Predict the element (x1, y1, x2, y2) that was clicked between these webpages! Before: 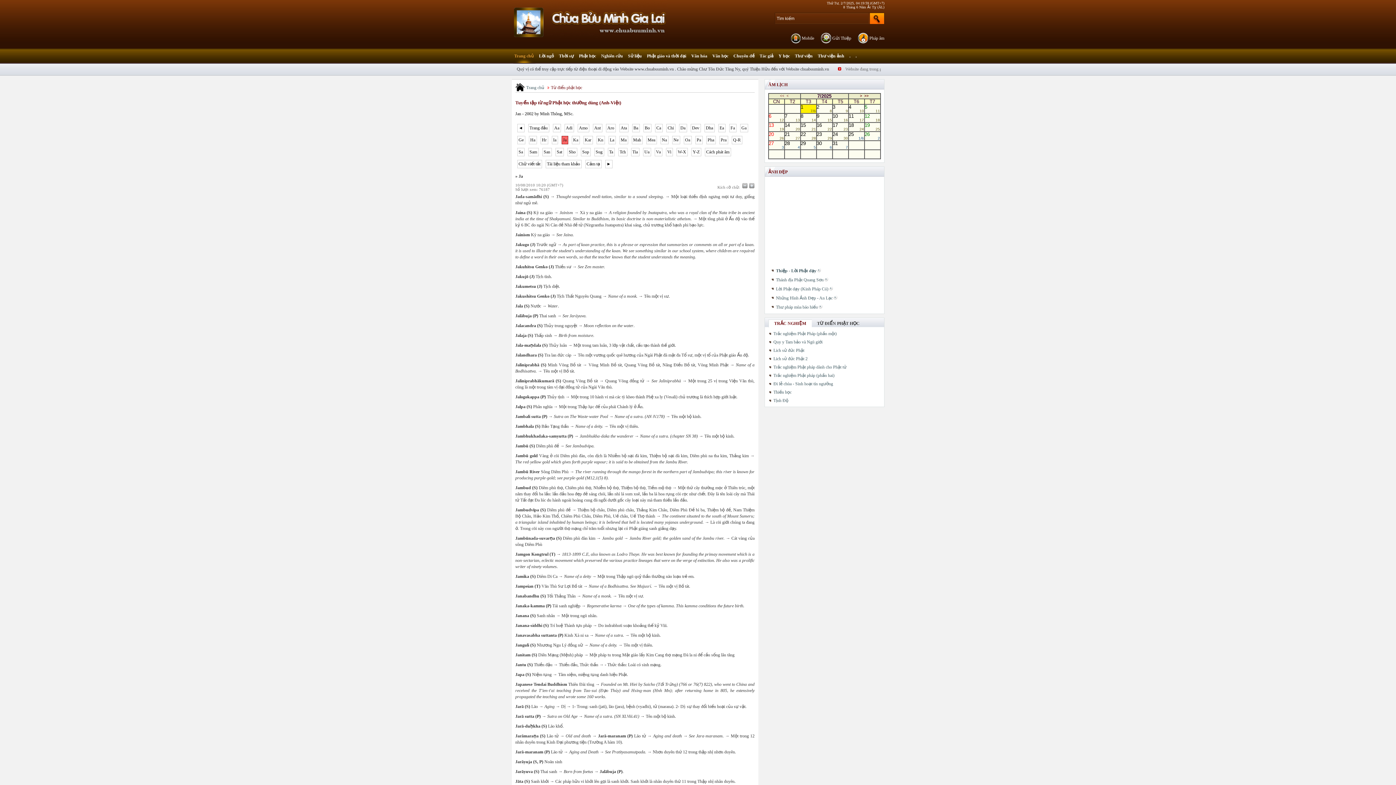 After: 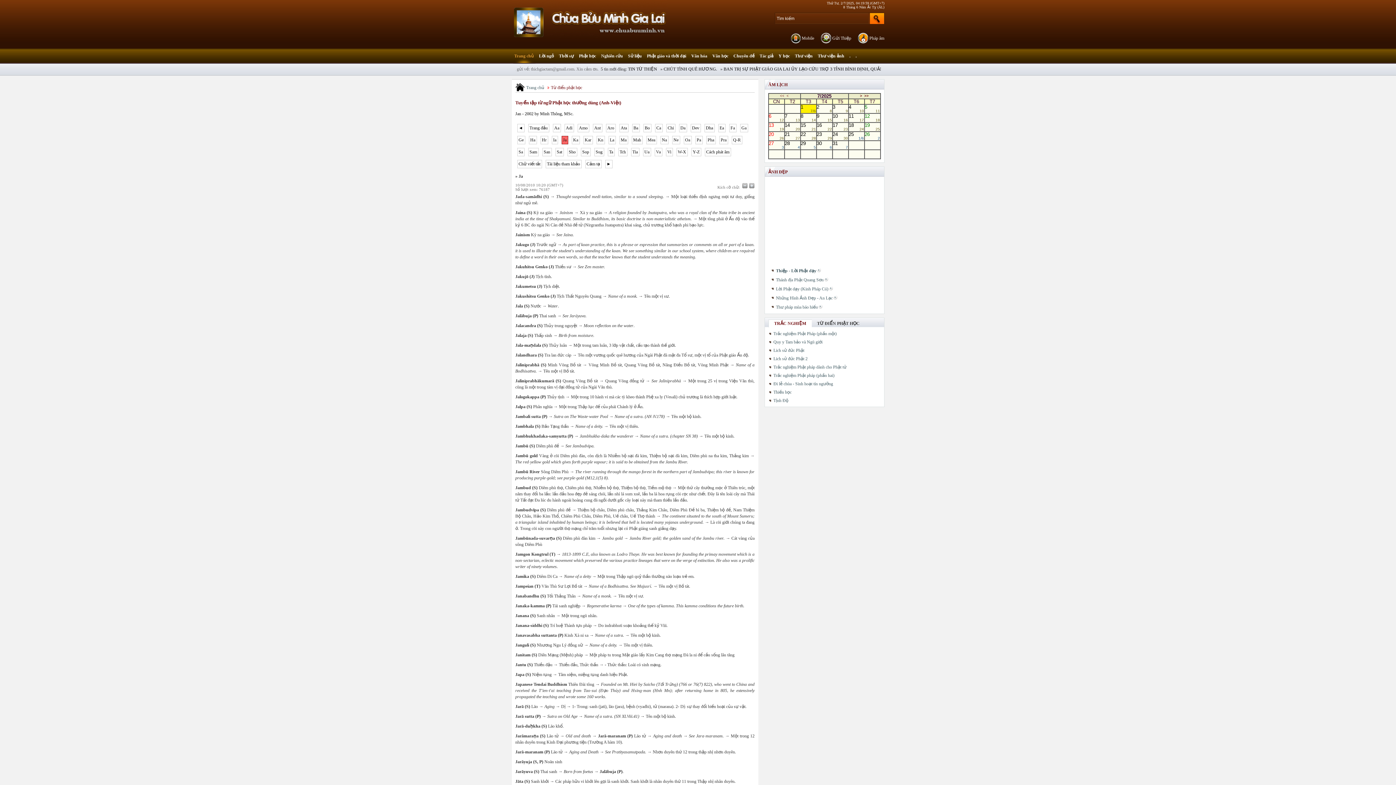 Action: bbox: (0, 0, 1396, 785)